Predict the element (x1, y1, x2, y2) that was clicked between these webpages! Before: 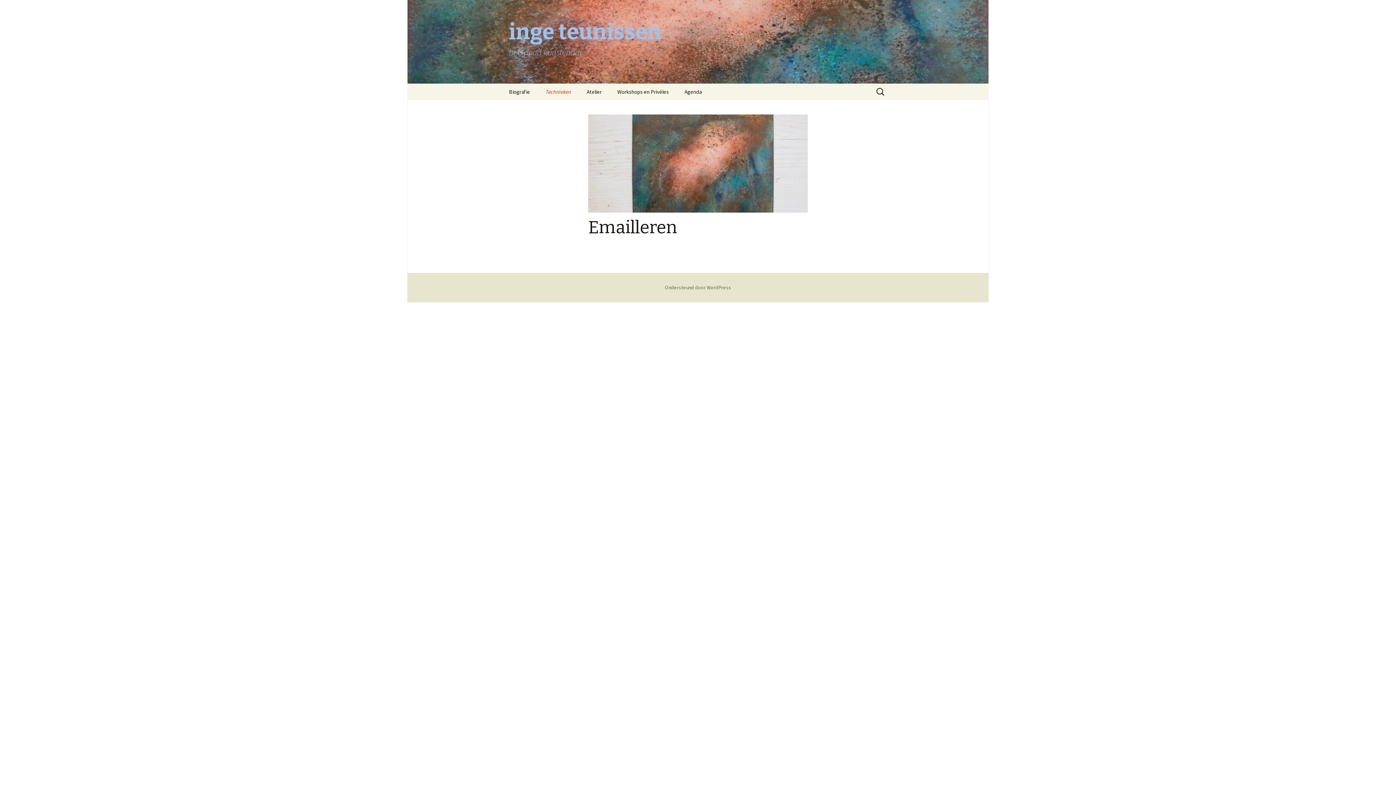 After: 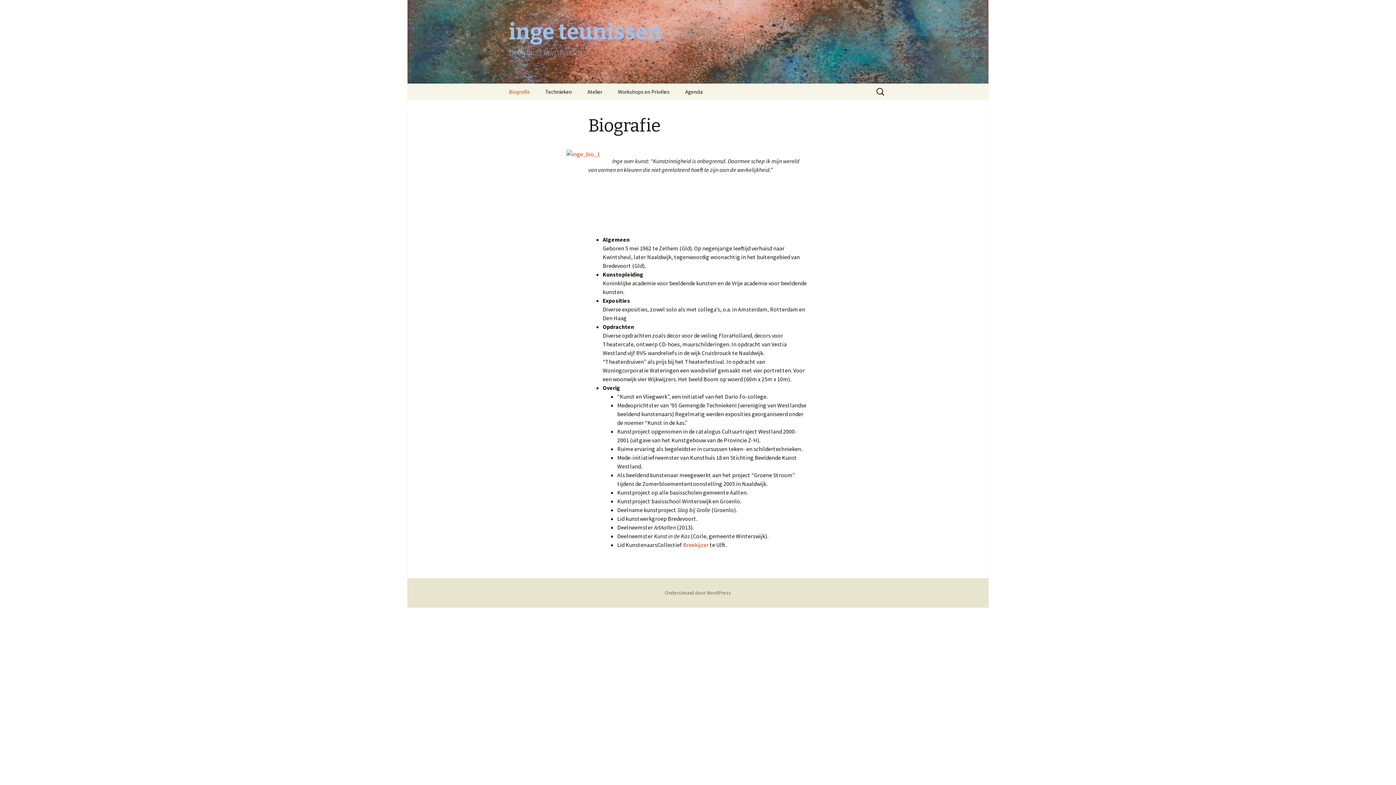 Action: label: Biografie bbox: (501, 83, 537, 100)